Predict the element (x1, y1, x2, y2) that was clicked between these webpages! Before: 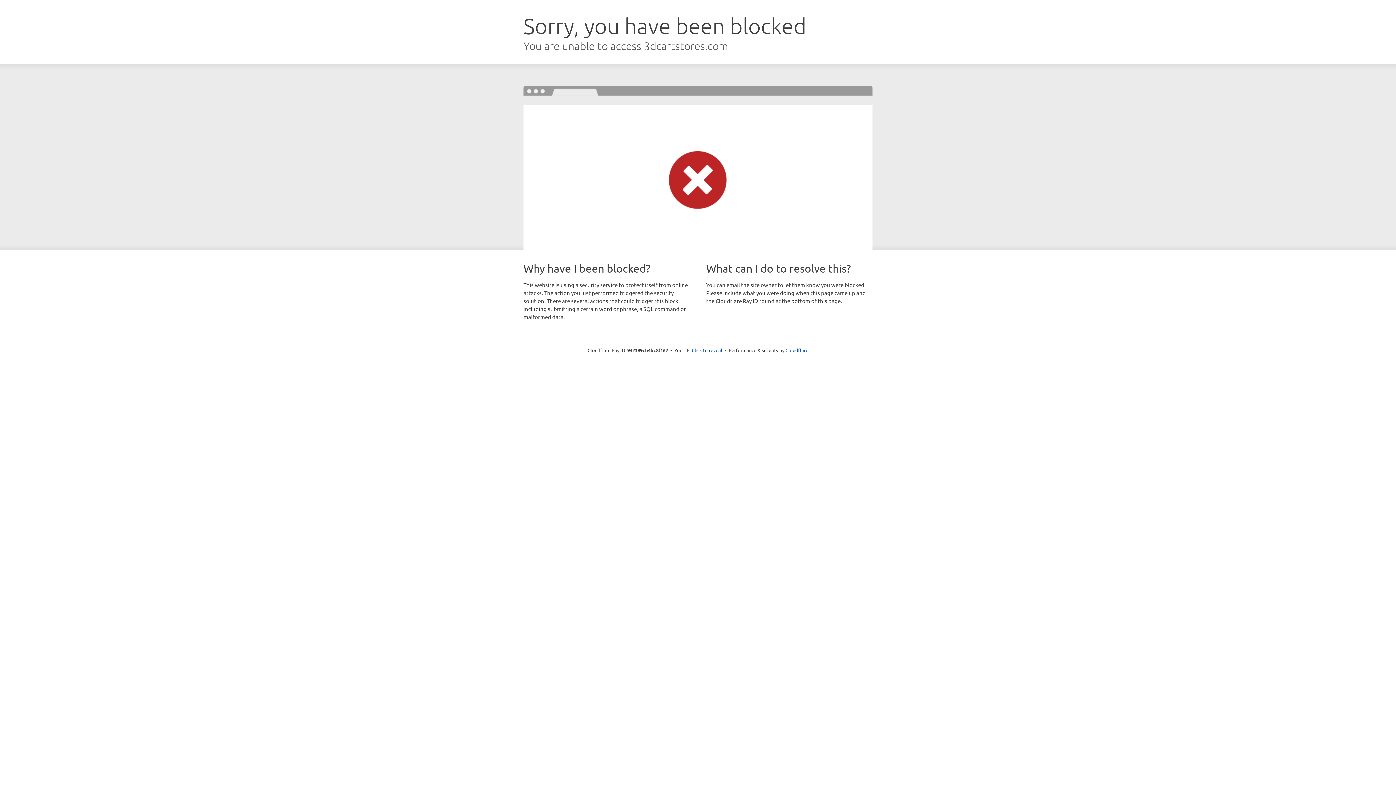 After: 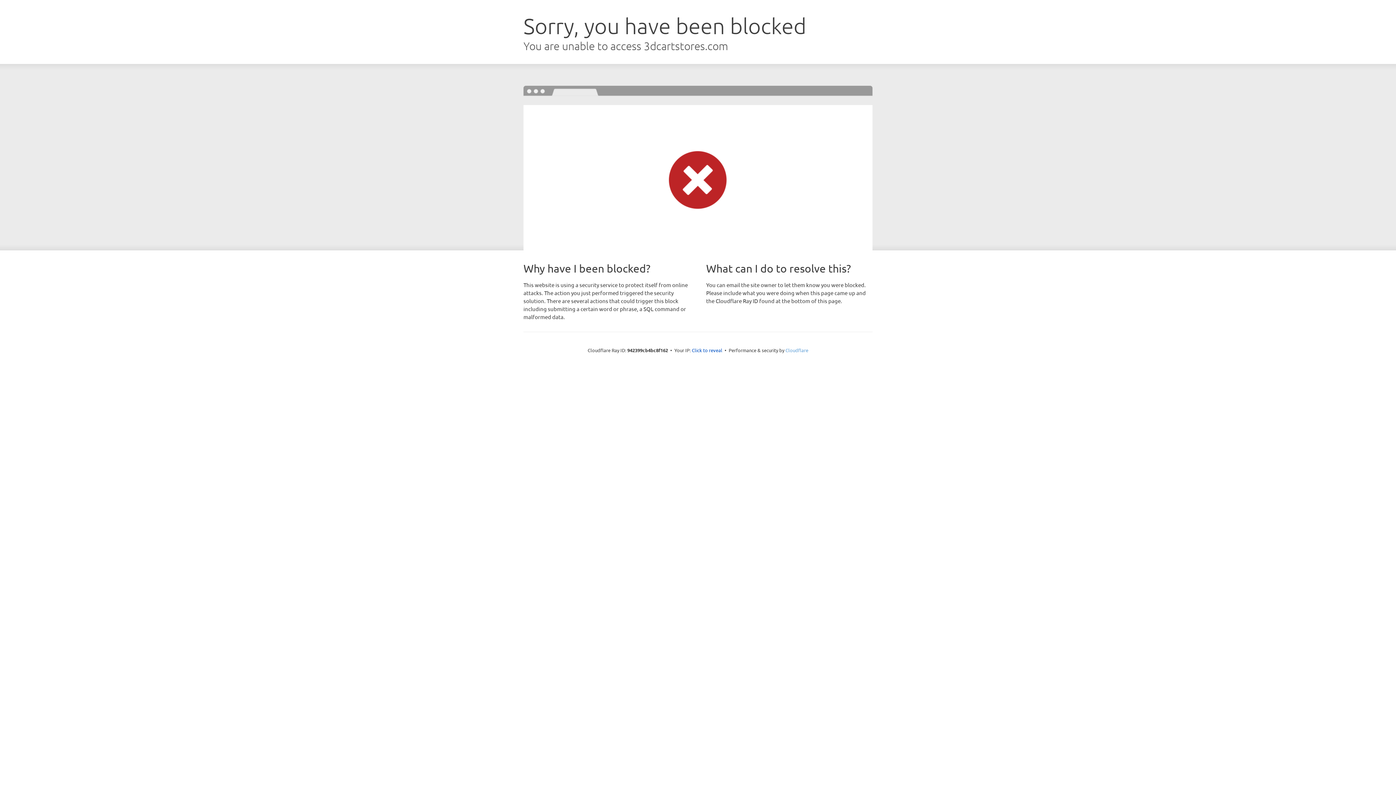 Action: bbox: (785, 347, 808, 353) label: Cloudflare